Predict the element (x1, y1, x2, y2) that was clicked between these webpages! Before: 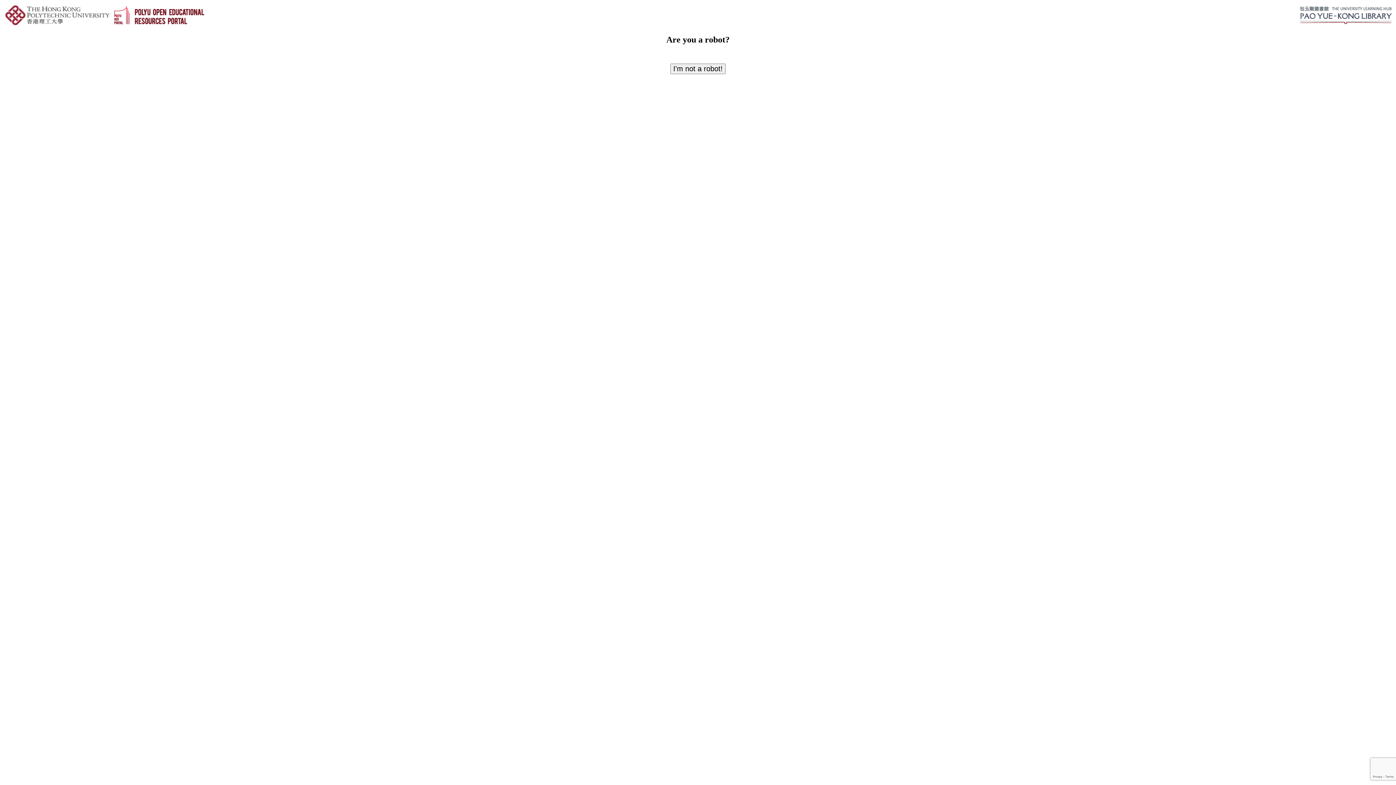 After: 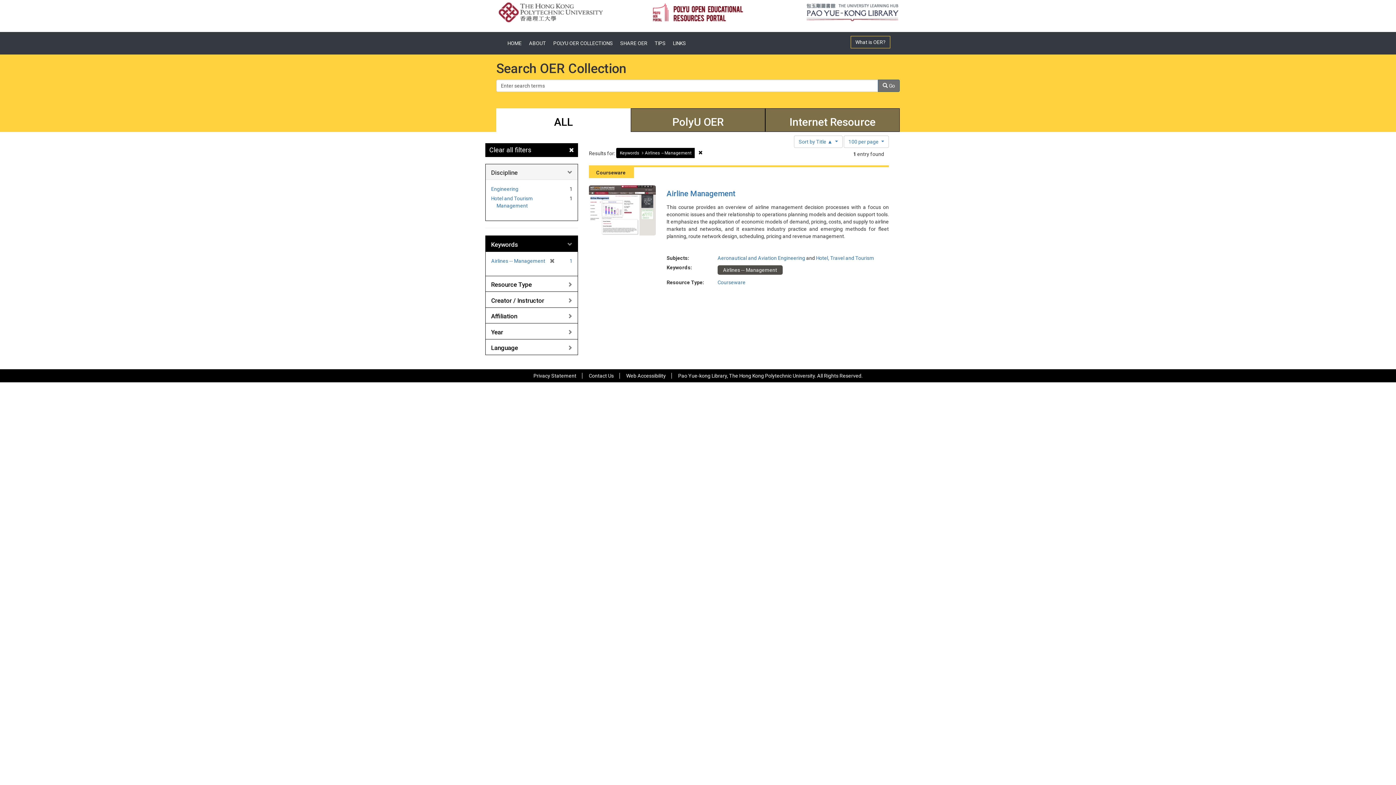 Action: bbox: (670, 63, 725, 74) label: I'm not a robot!